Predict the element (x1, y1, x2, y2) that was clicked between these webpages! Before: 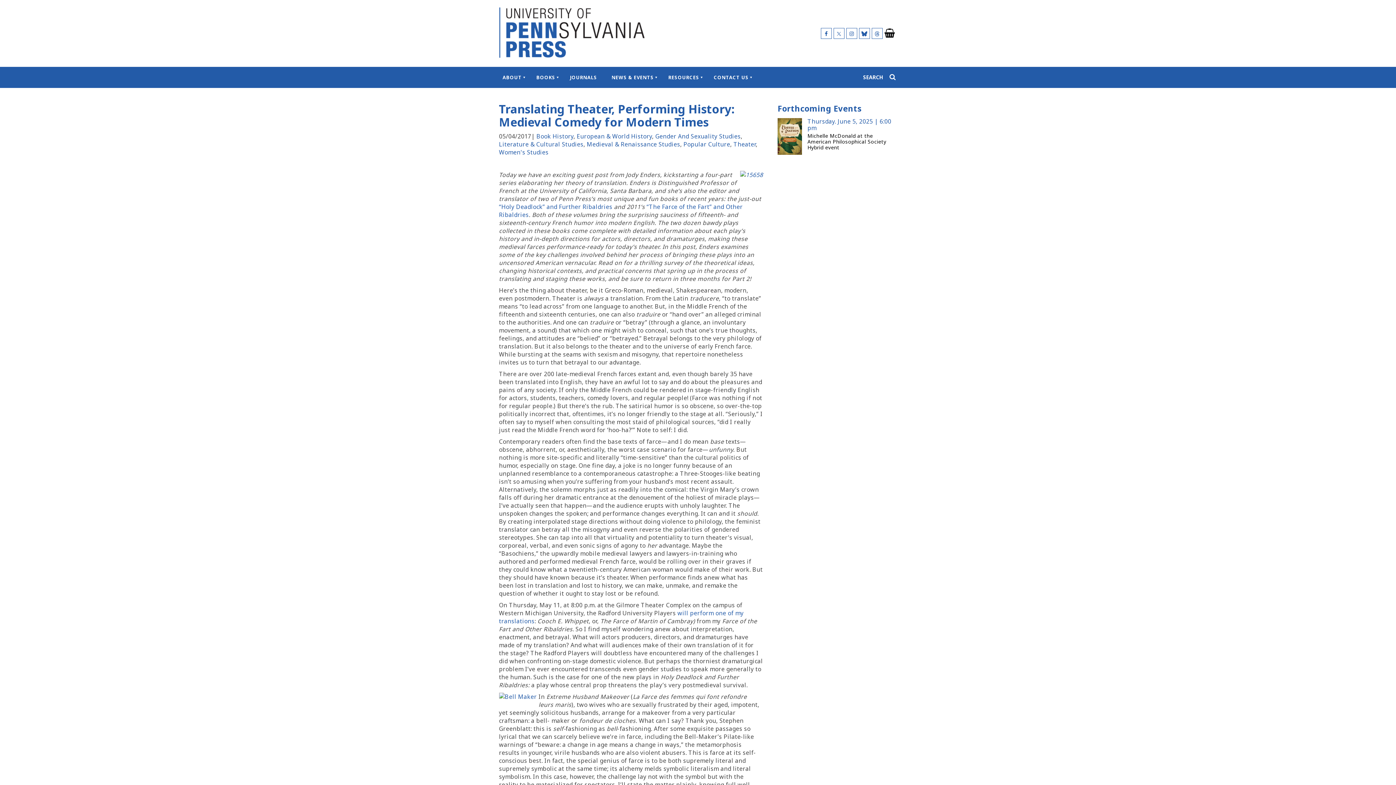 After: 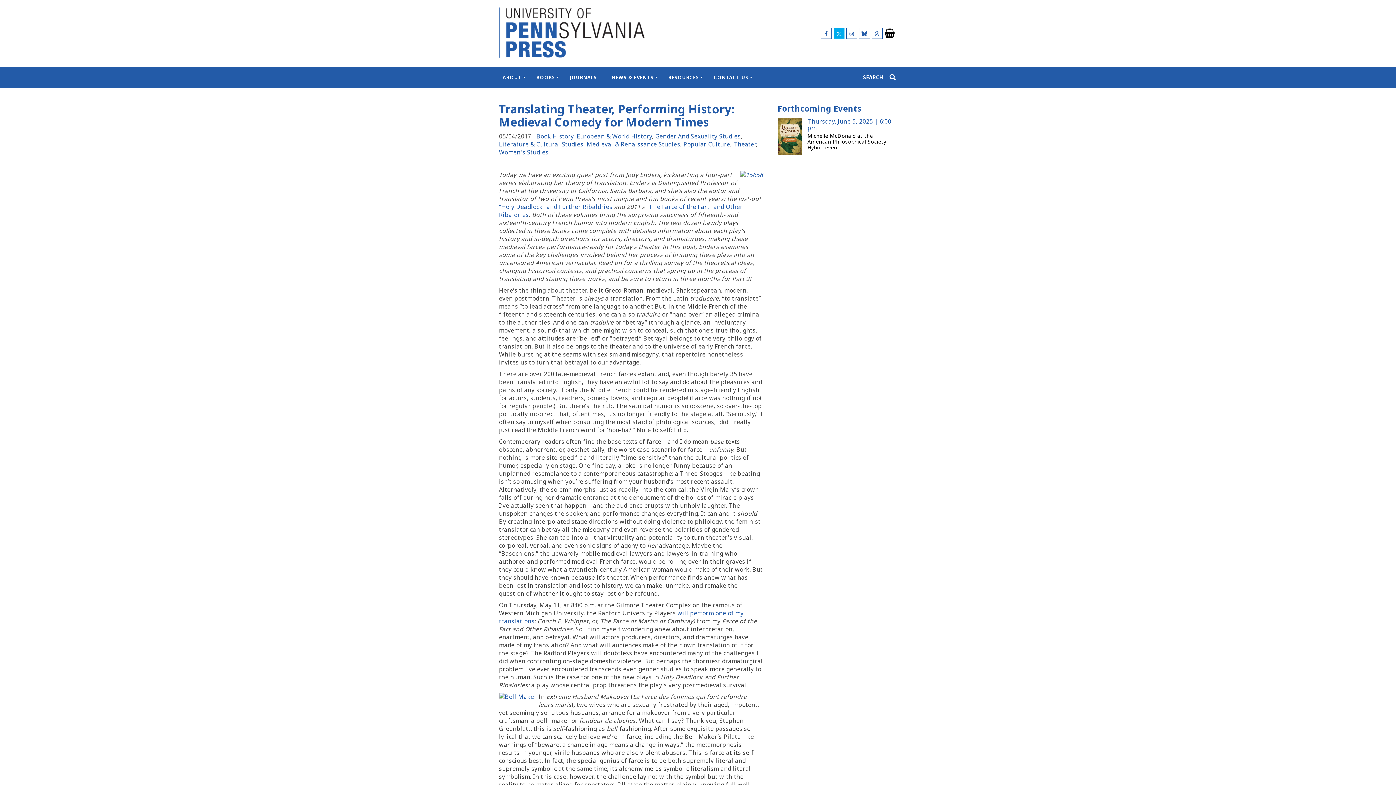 Action: bbox: (833, 27, 844, 38)